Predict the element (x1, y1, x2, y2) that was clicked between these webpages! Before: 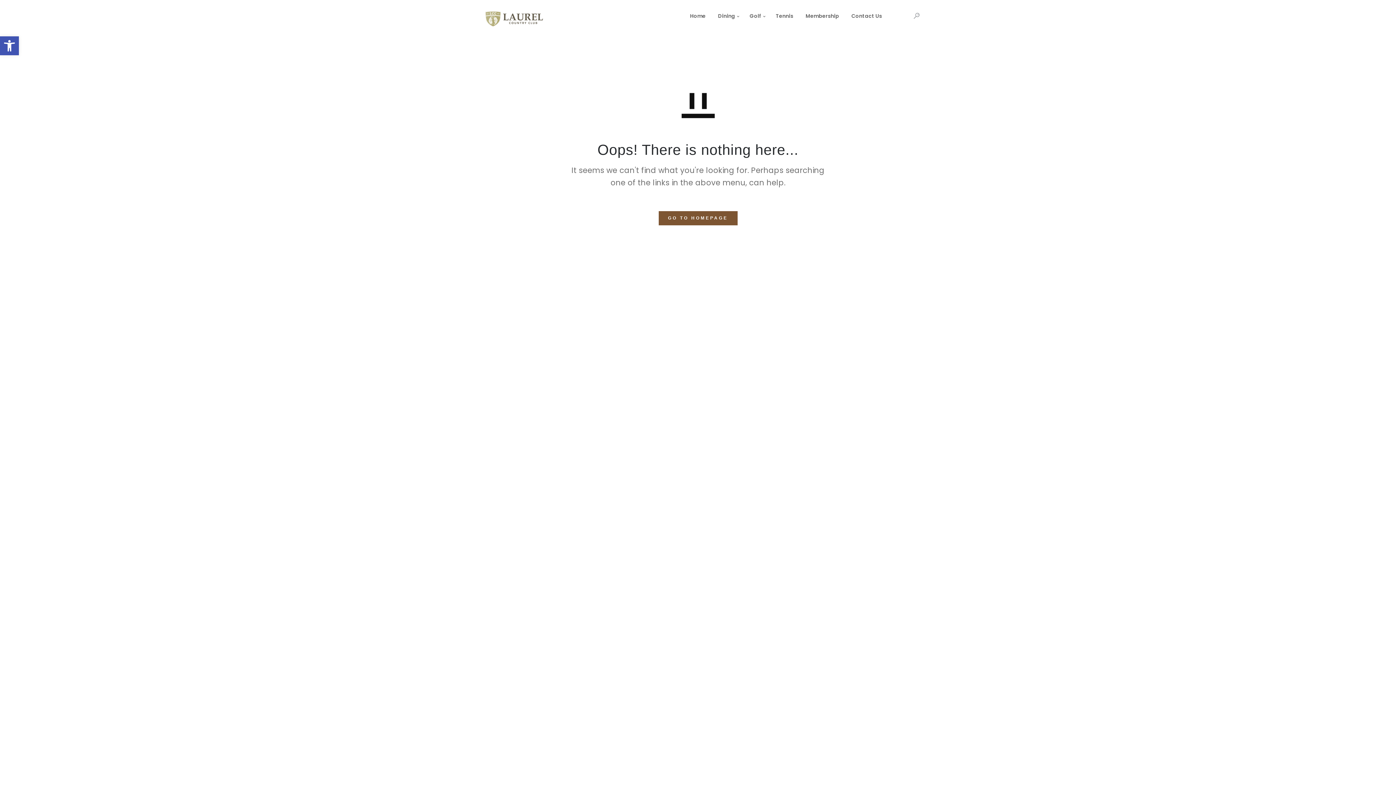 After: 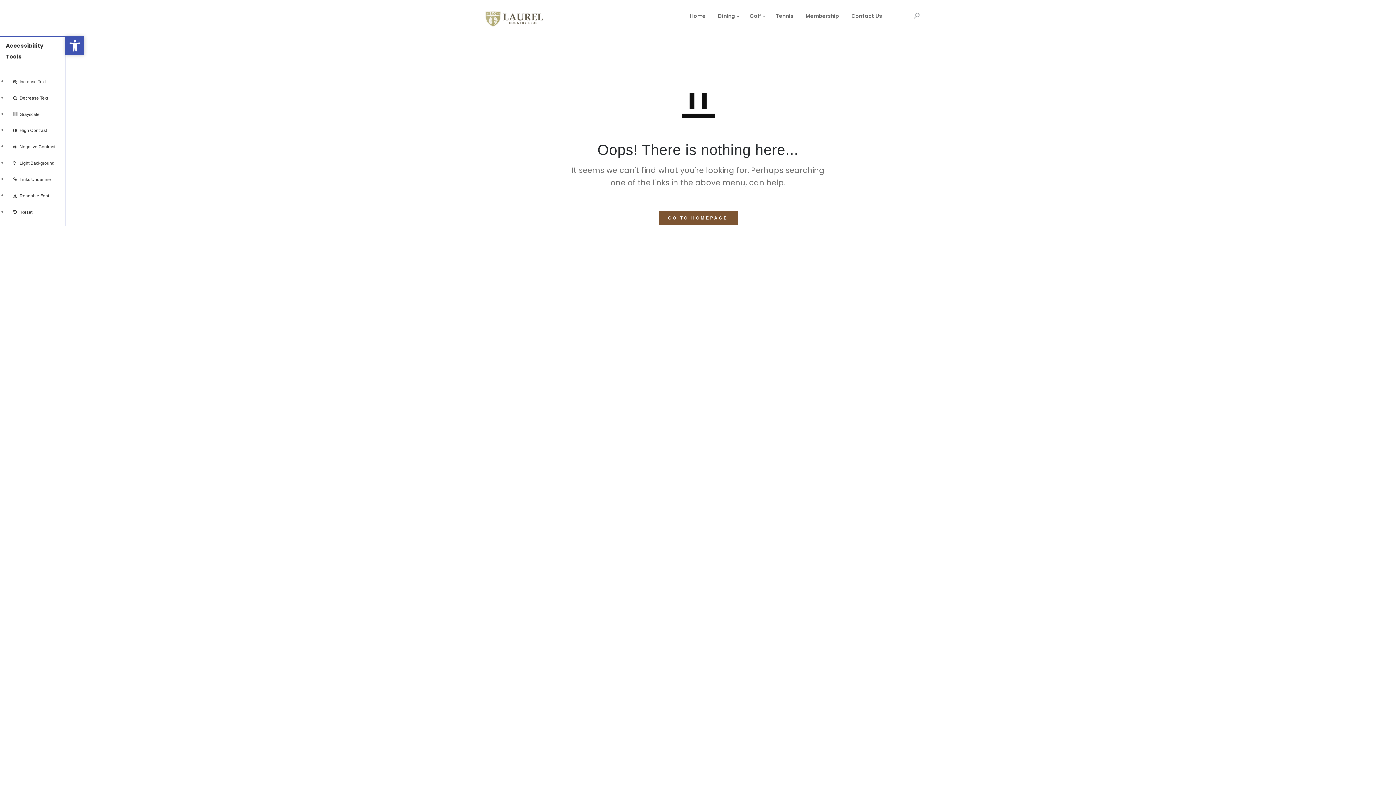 Action: label: Open toolbar bbox: (0, 36, 18, 55)